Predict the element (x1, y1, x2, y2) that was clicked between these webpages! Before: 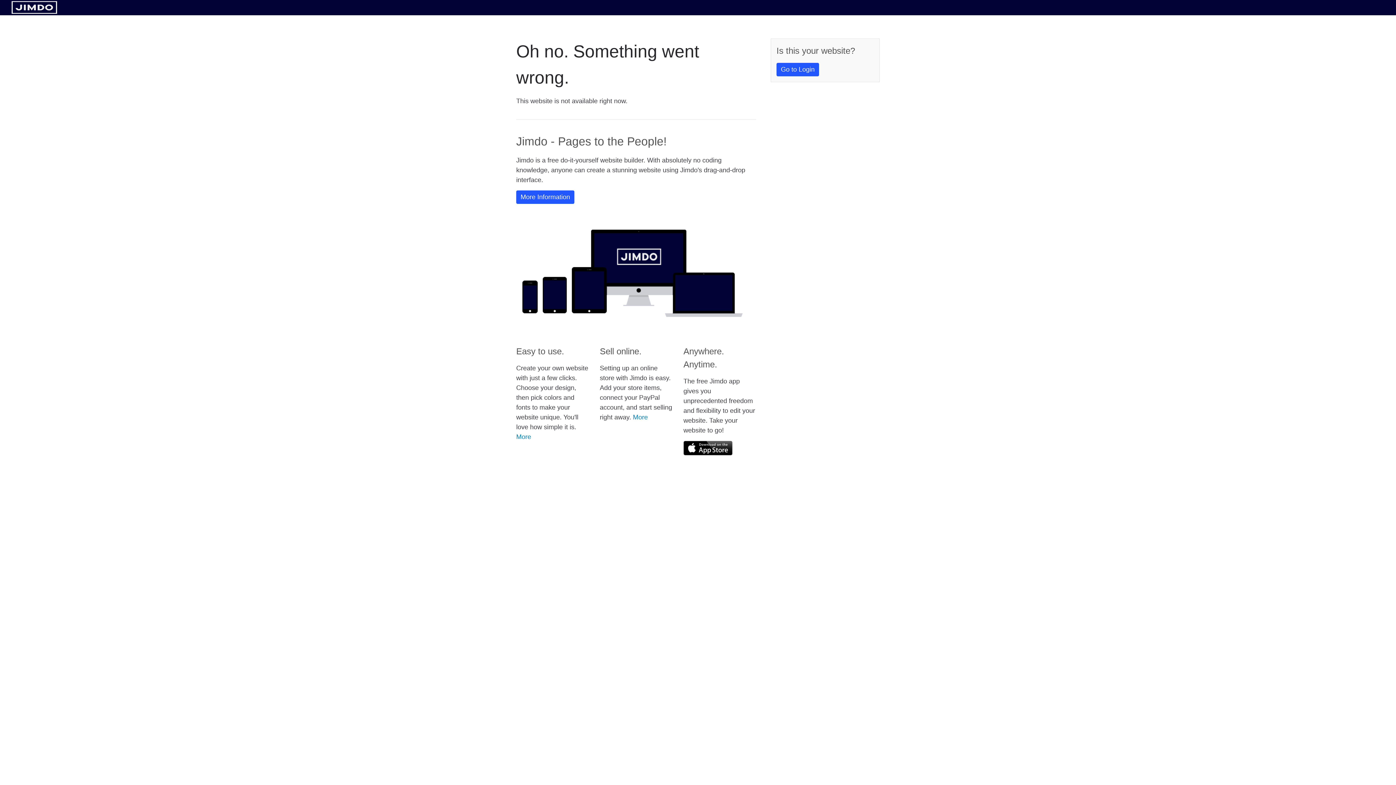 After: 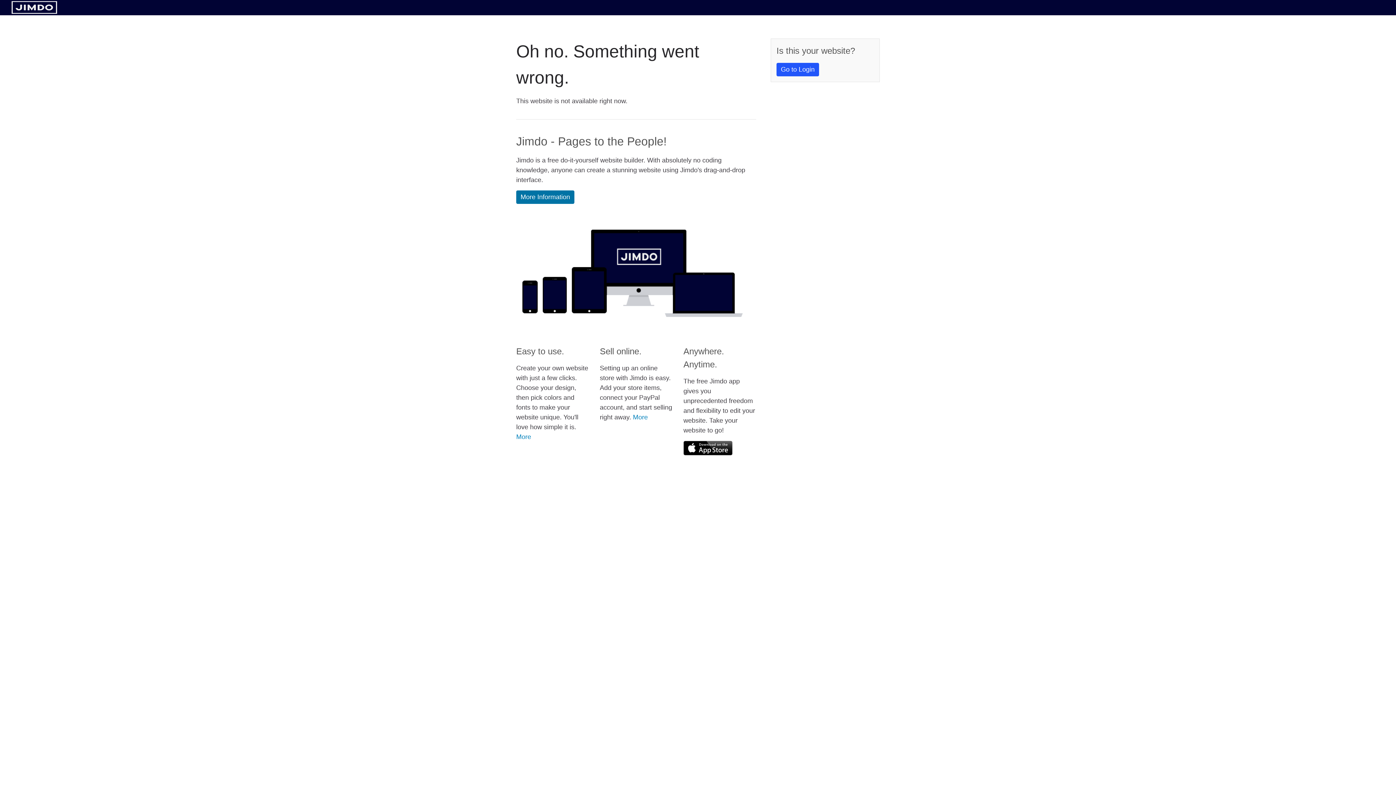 Action: bbox: (516, 190, 574, 204) label: More Information